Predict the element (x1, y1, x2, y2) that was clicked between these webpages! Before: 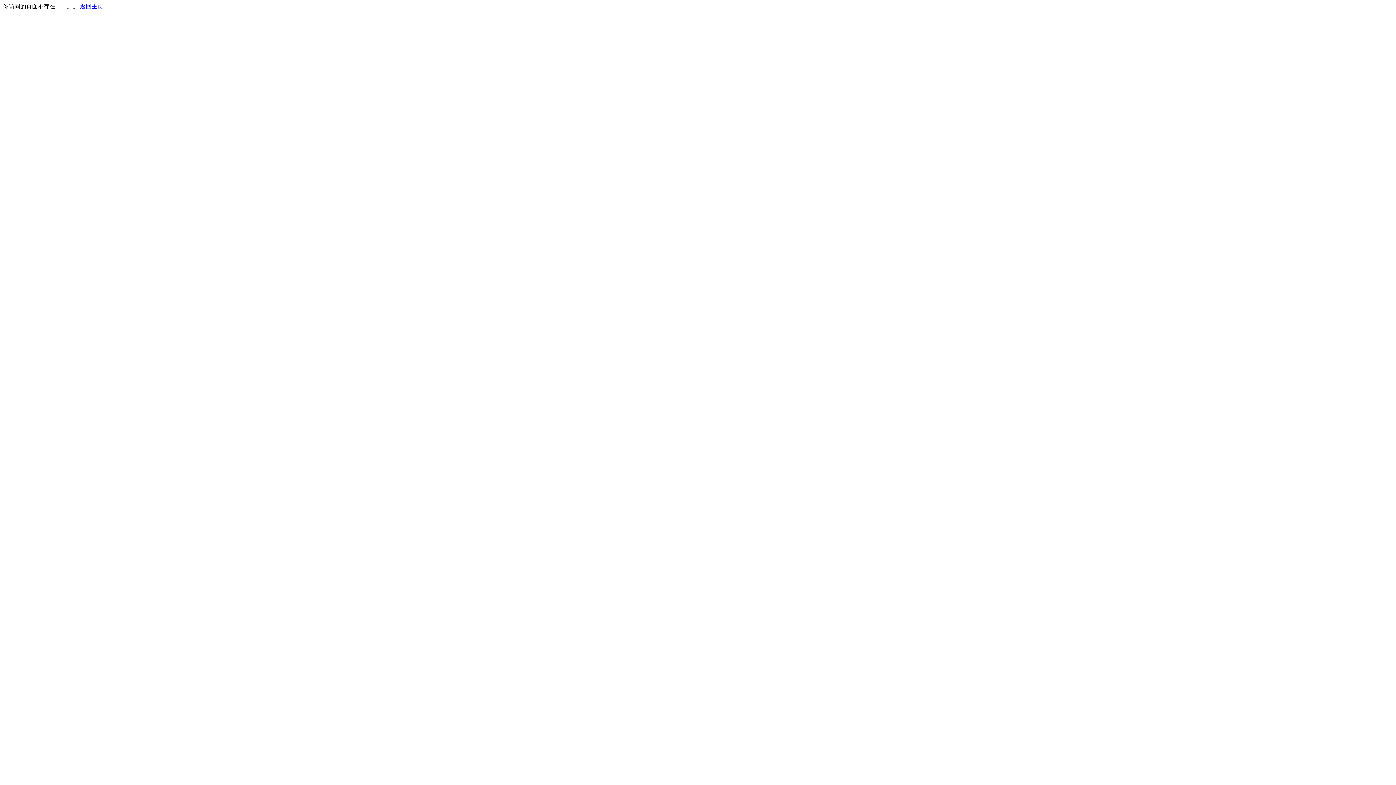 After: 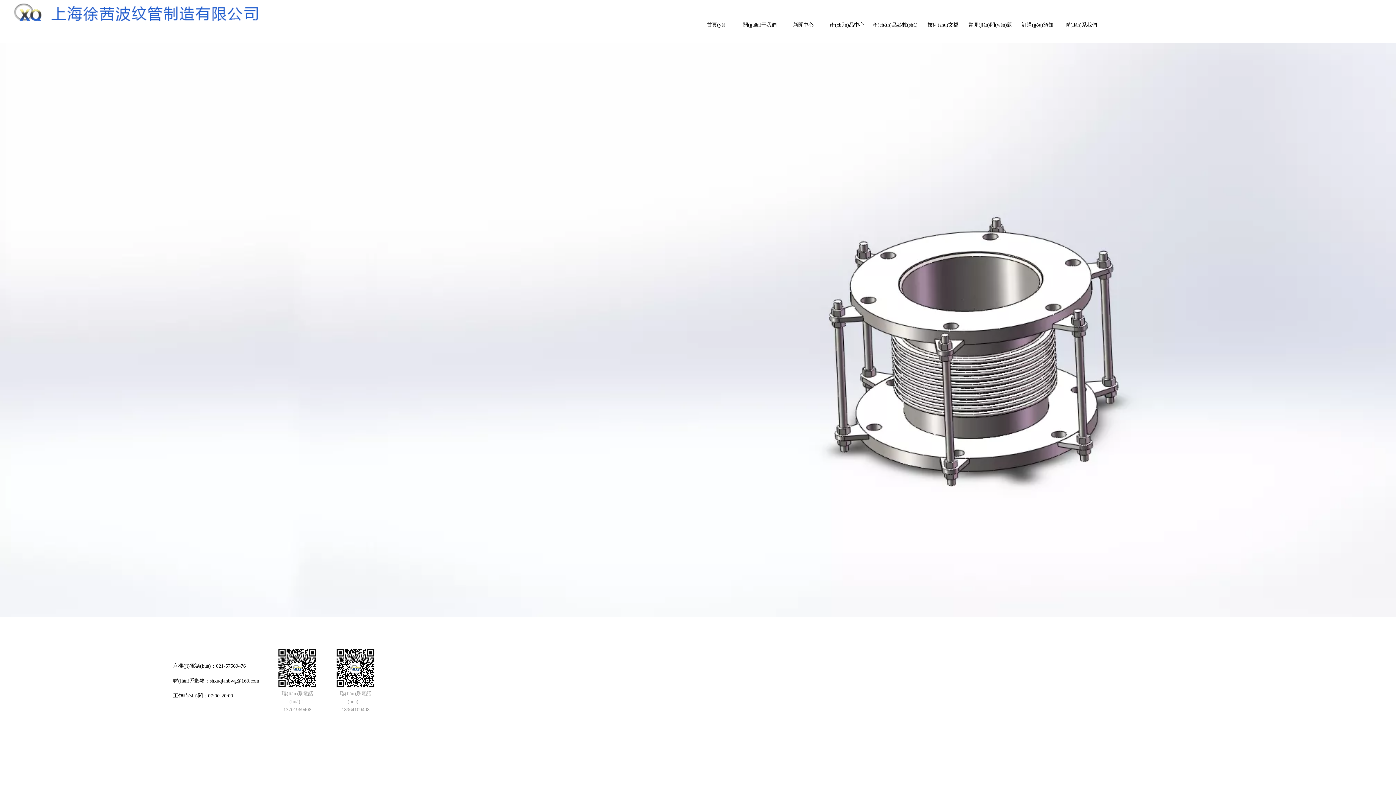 Action: label: 返回主页 bbox: (80, 3, 103, 9)